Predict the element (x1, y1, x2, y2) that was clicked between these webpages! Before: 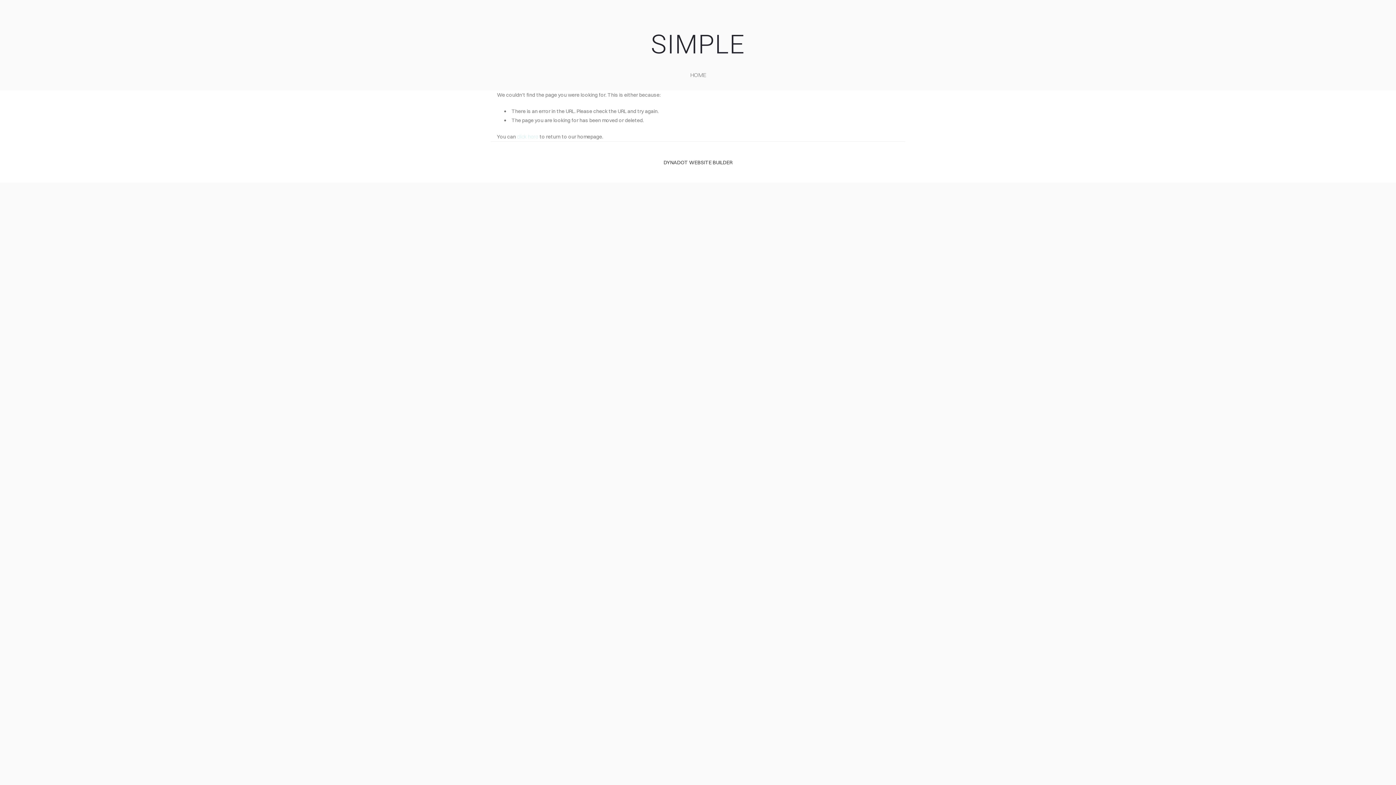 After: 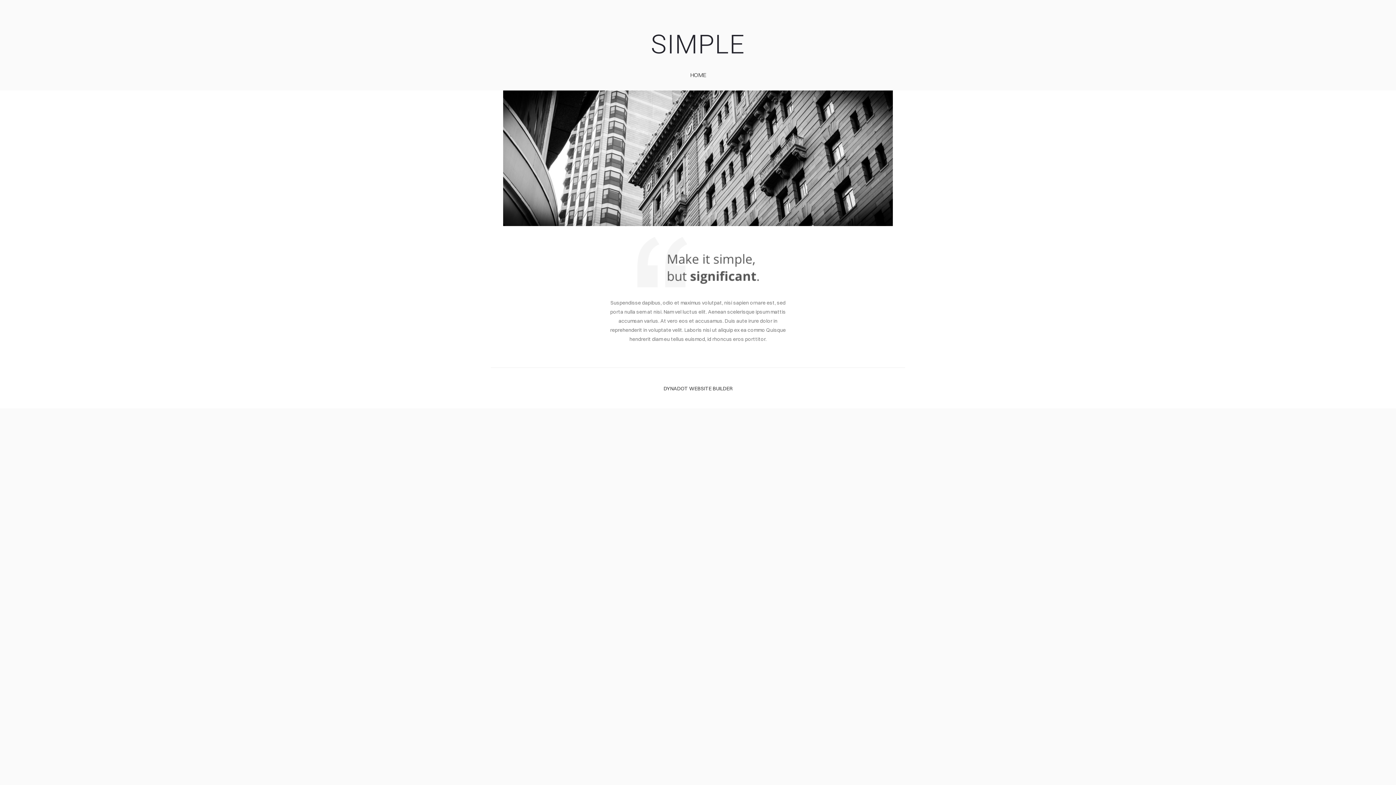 Action: label: HOME bbox: (687, 68, 709, 81)